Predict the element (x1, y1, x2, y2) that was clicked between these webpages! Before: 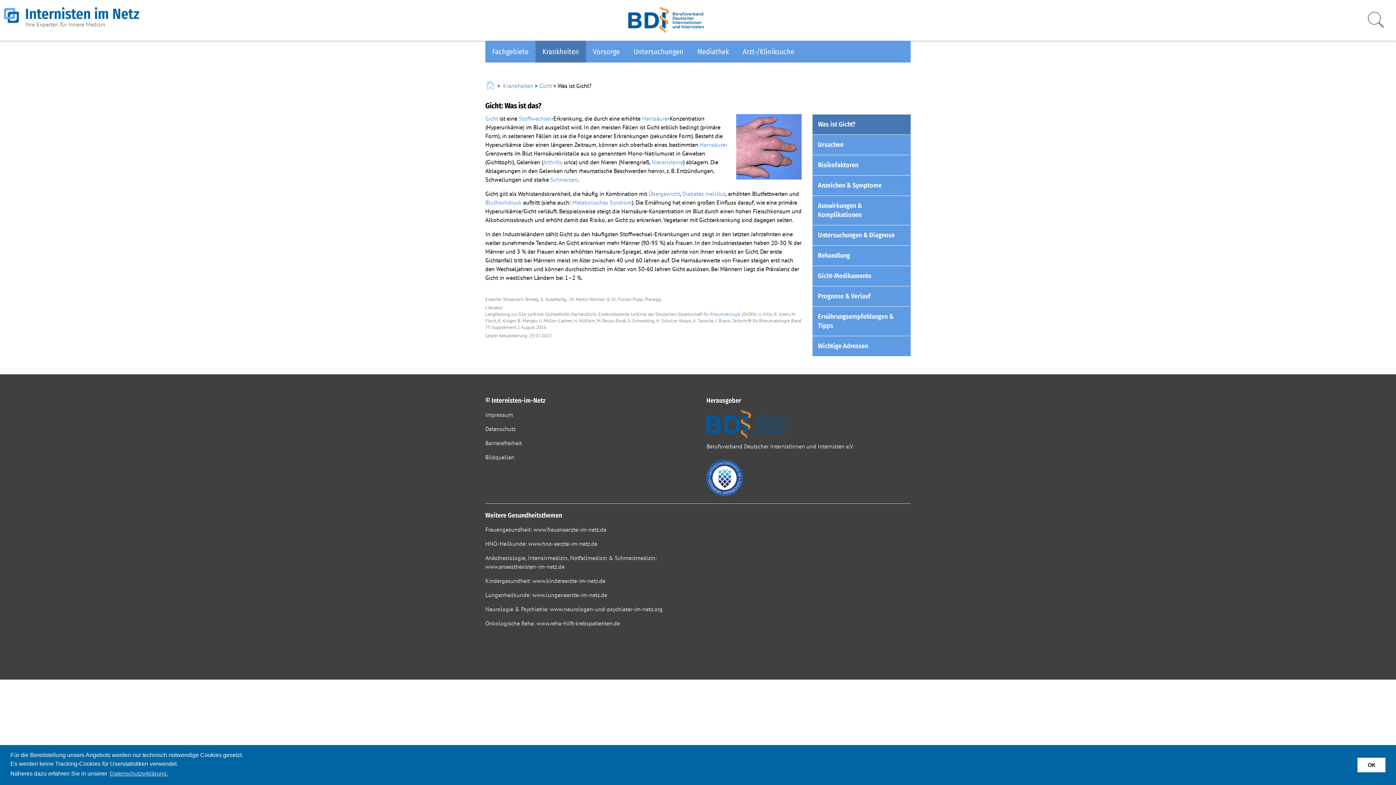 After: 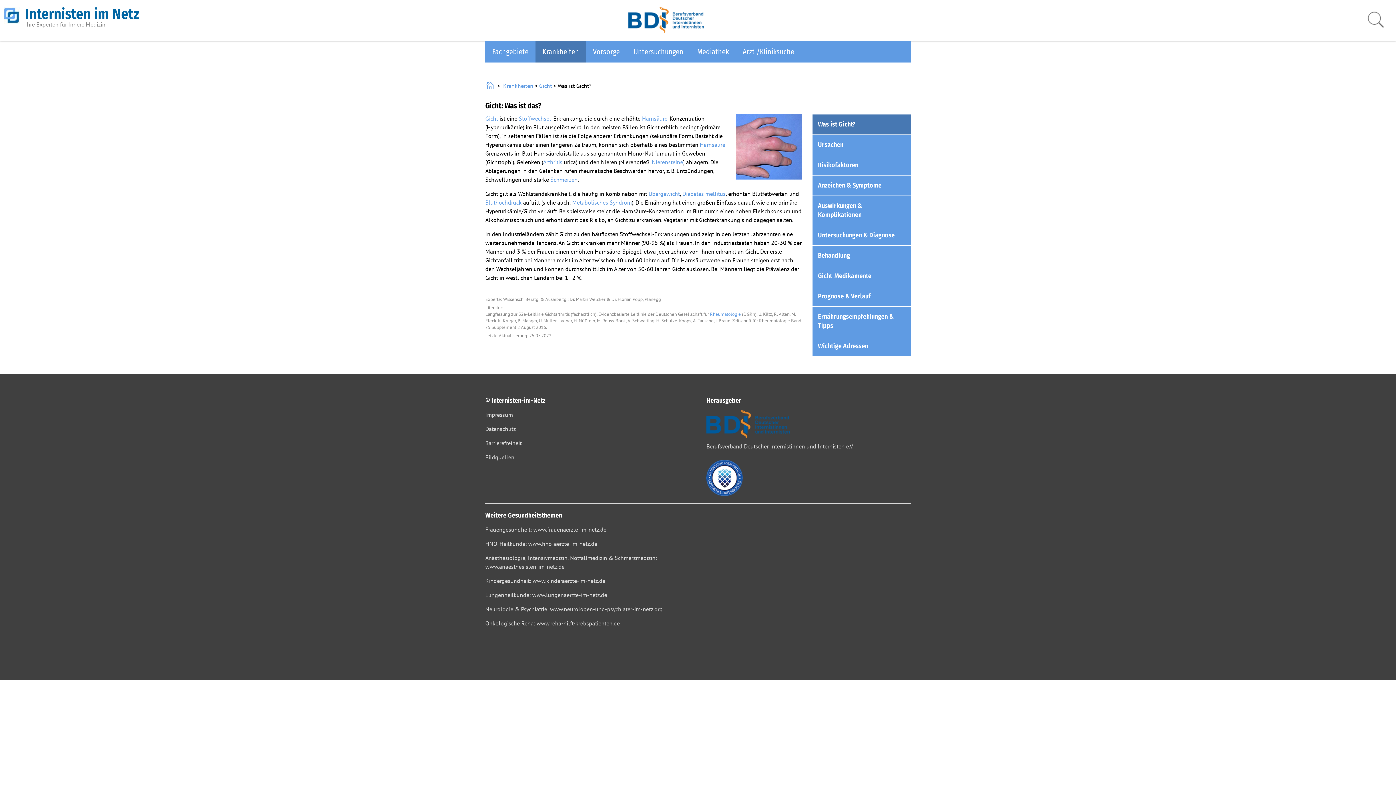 Action: label: dismiss cookie message bbox: (1357, 758, 1385, 772)